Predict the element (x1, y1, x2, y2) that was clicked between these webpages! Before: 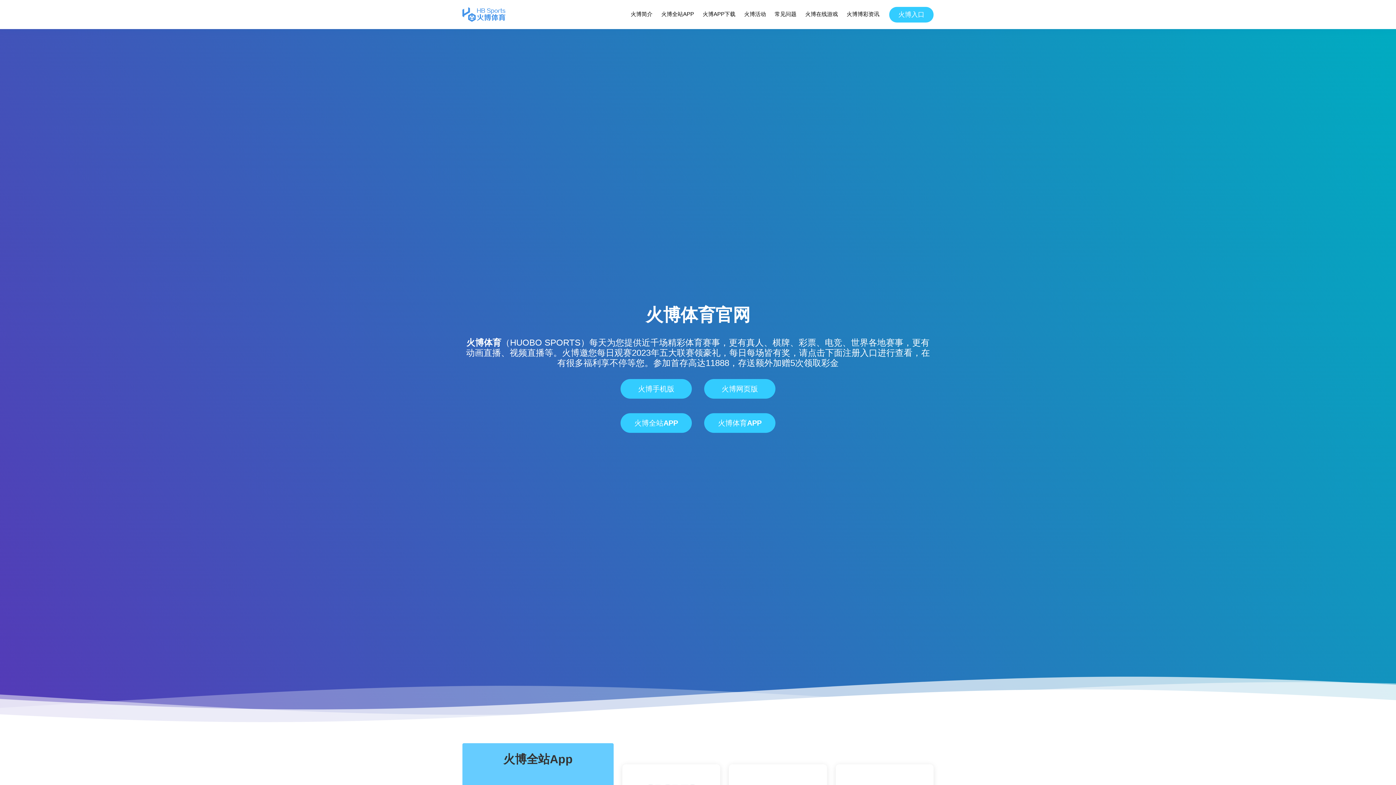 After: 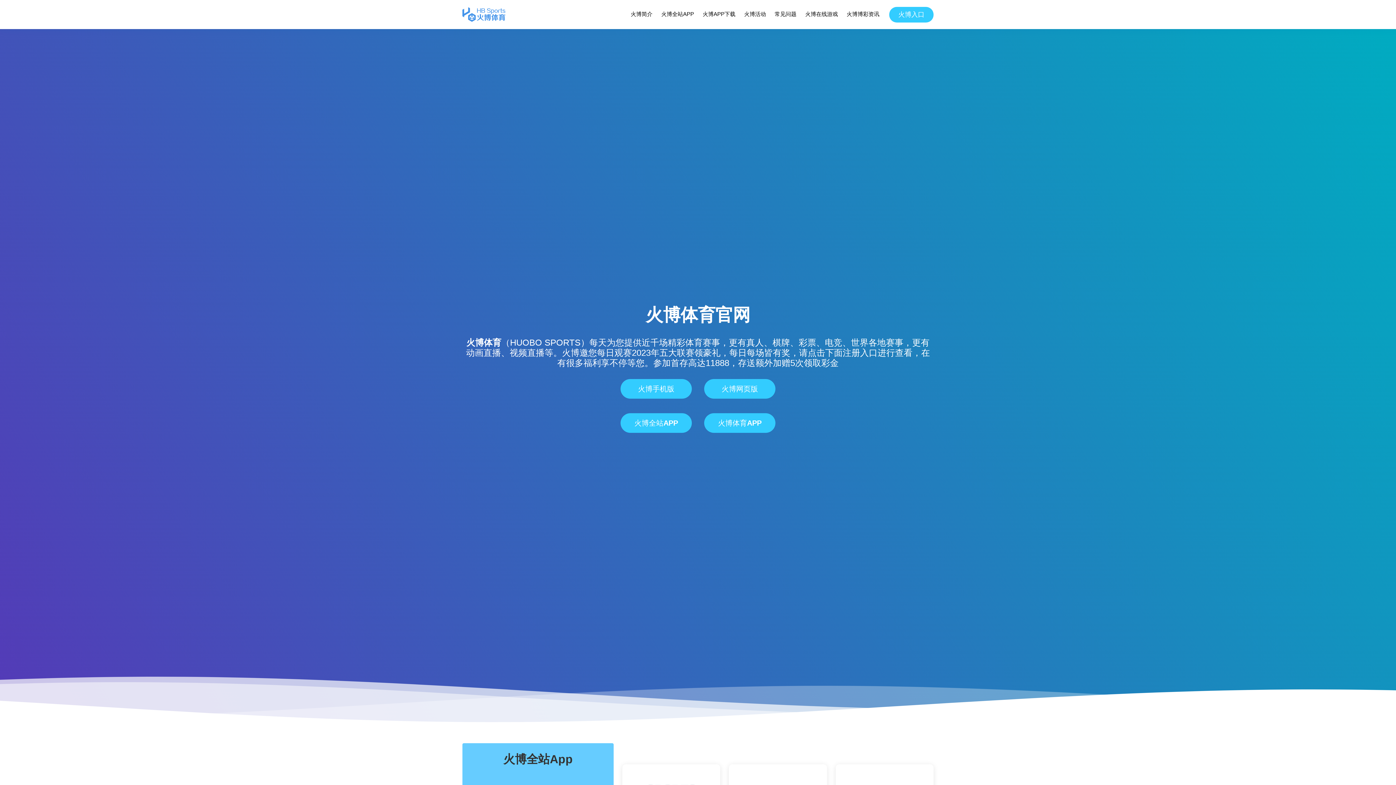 Action: label: 火博体育 bbox: (466, 337, 501, 347)